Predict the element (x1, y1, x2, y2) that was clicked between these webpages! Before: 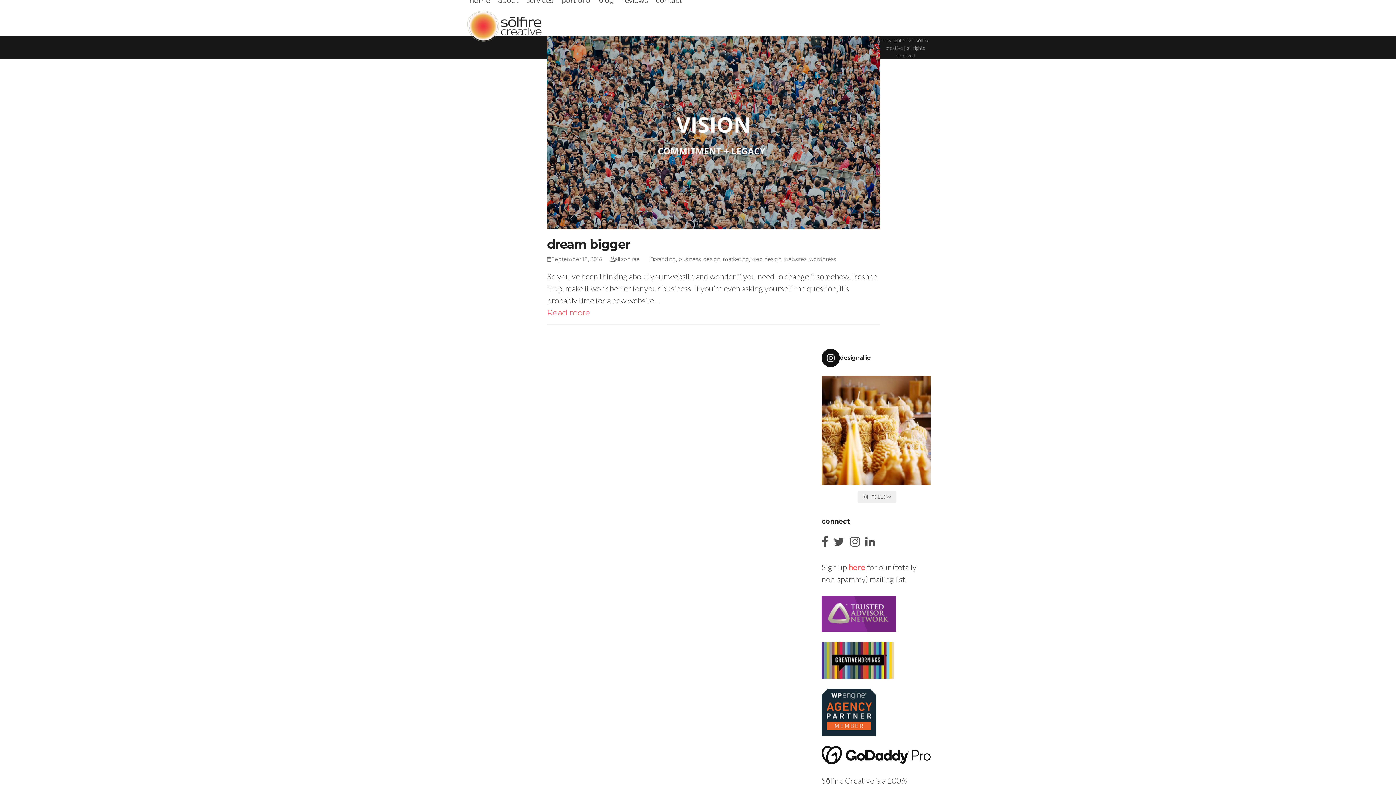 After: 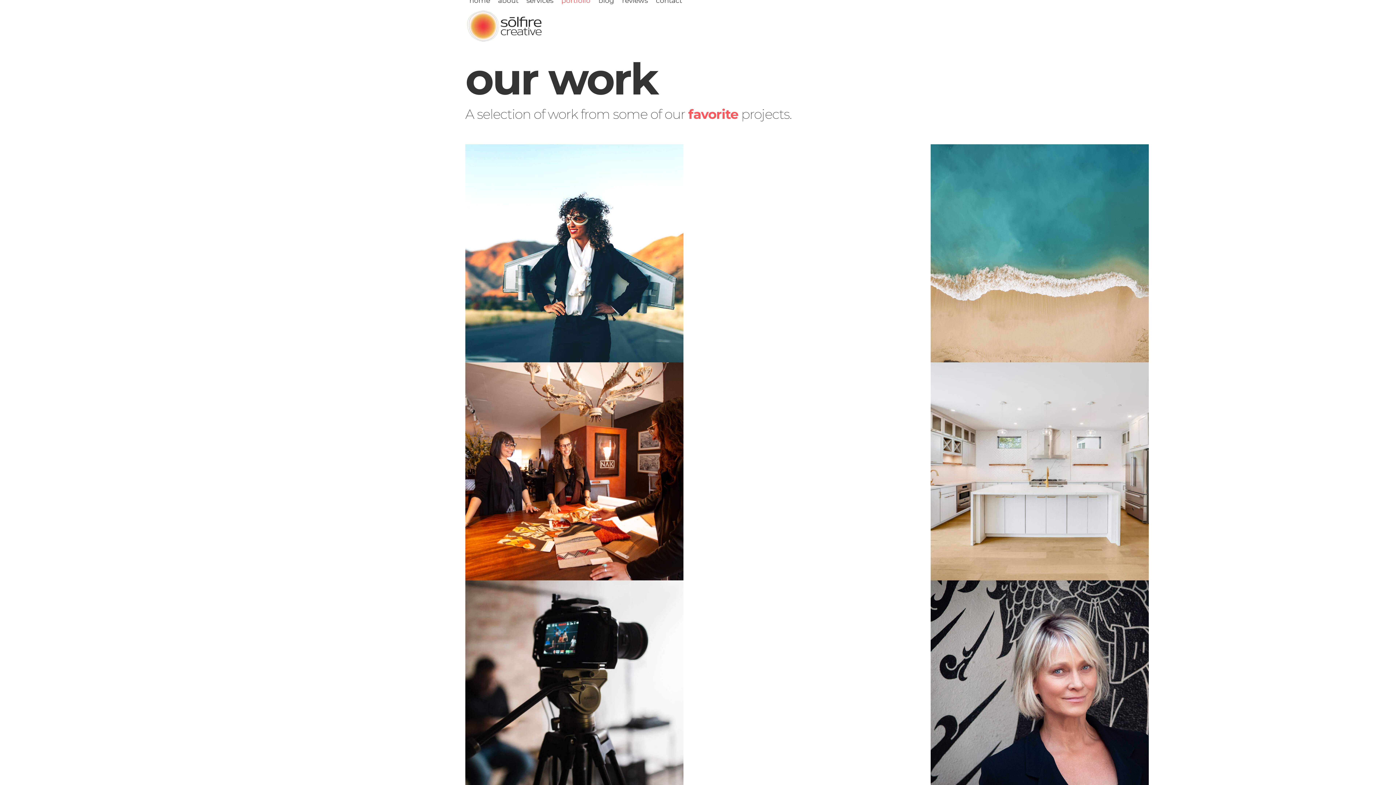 Action: bbox: (557, -9, 594, 9) label: portfolio